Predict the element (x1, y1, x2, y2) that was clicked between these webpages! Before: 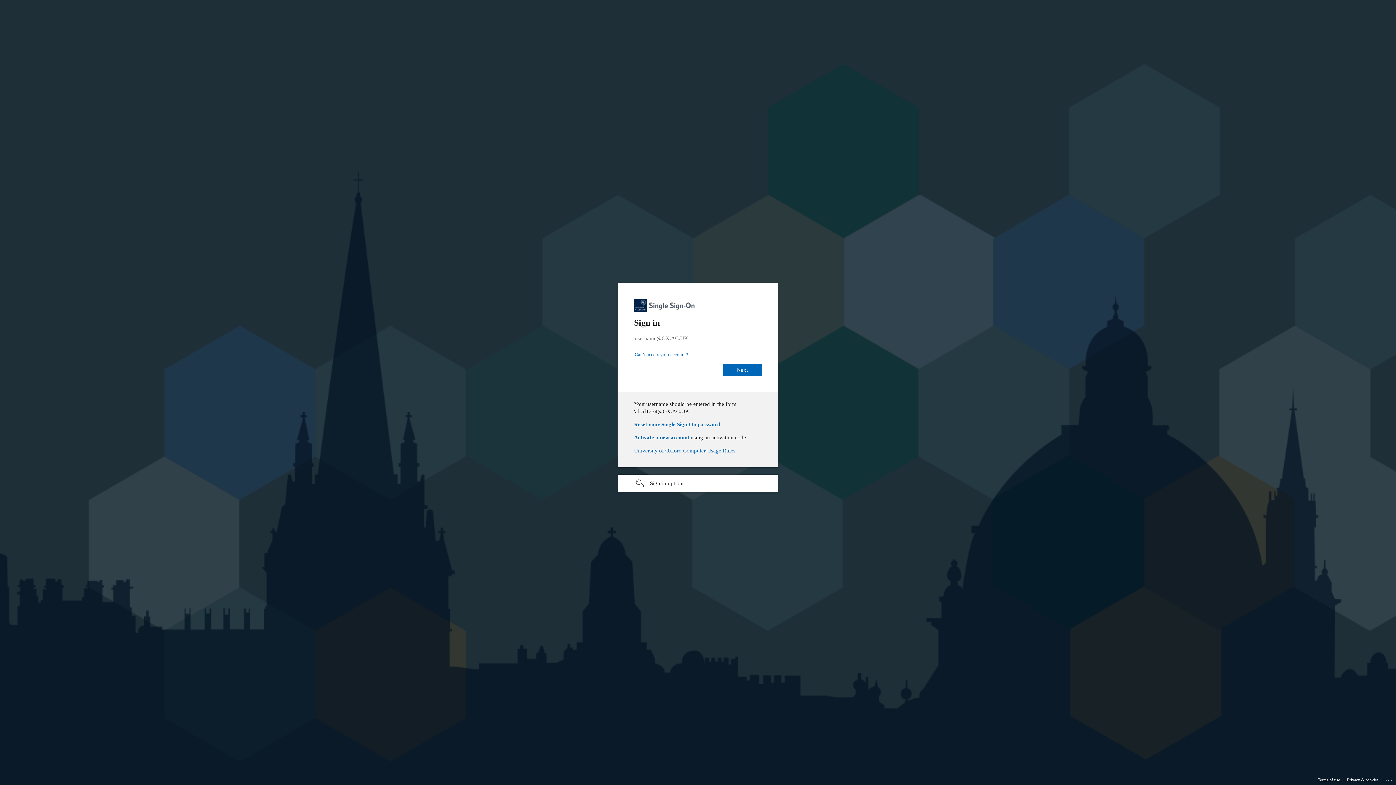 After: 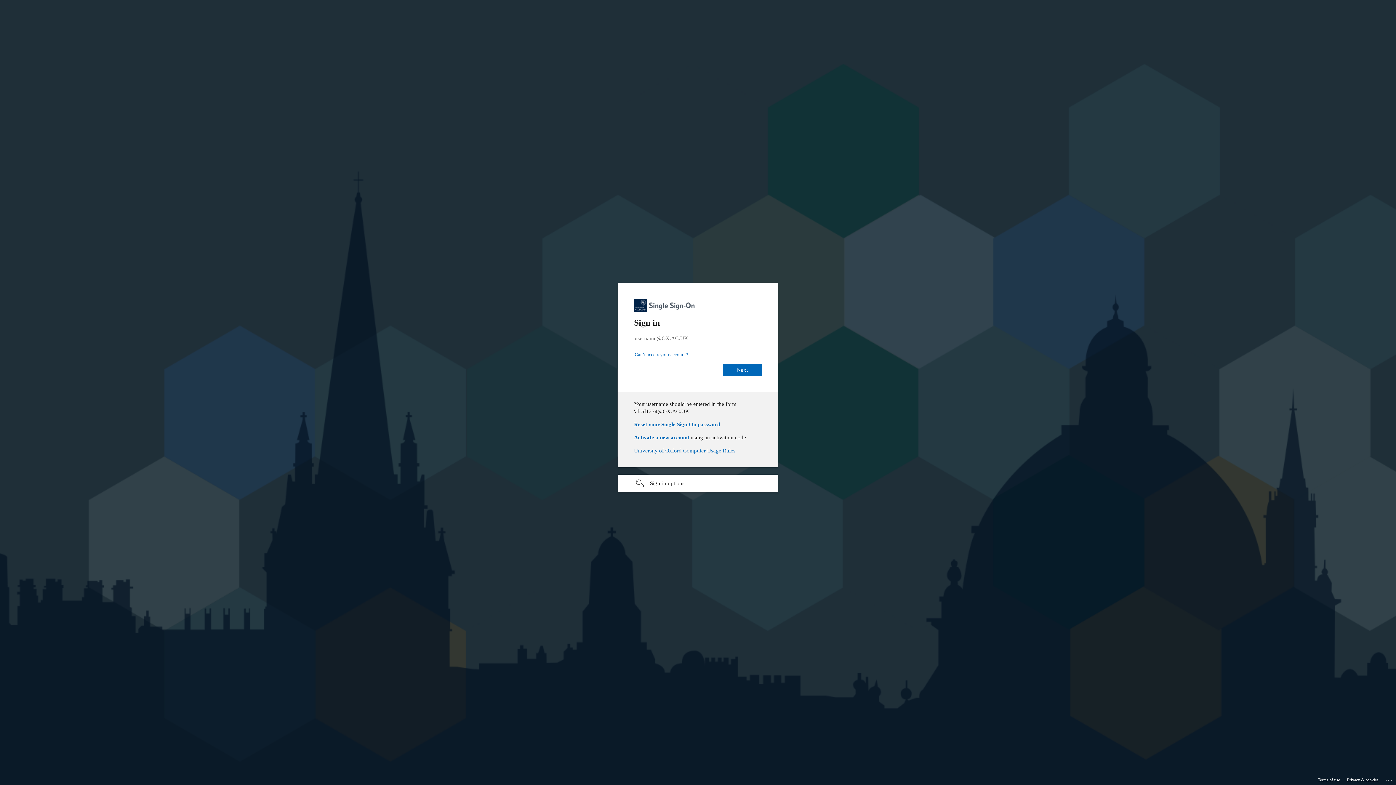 Action: bbox: (1347, 775, 1378, 785) label: Privacy & cookies